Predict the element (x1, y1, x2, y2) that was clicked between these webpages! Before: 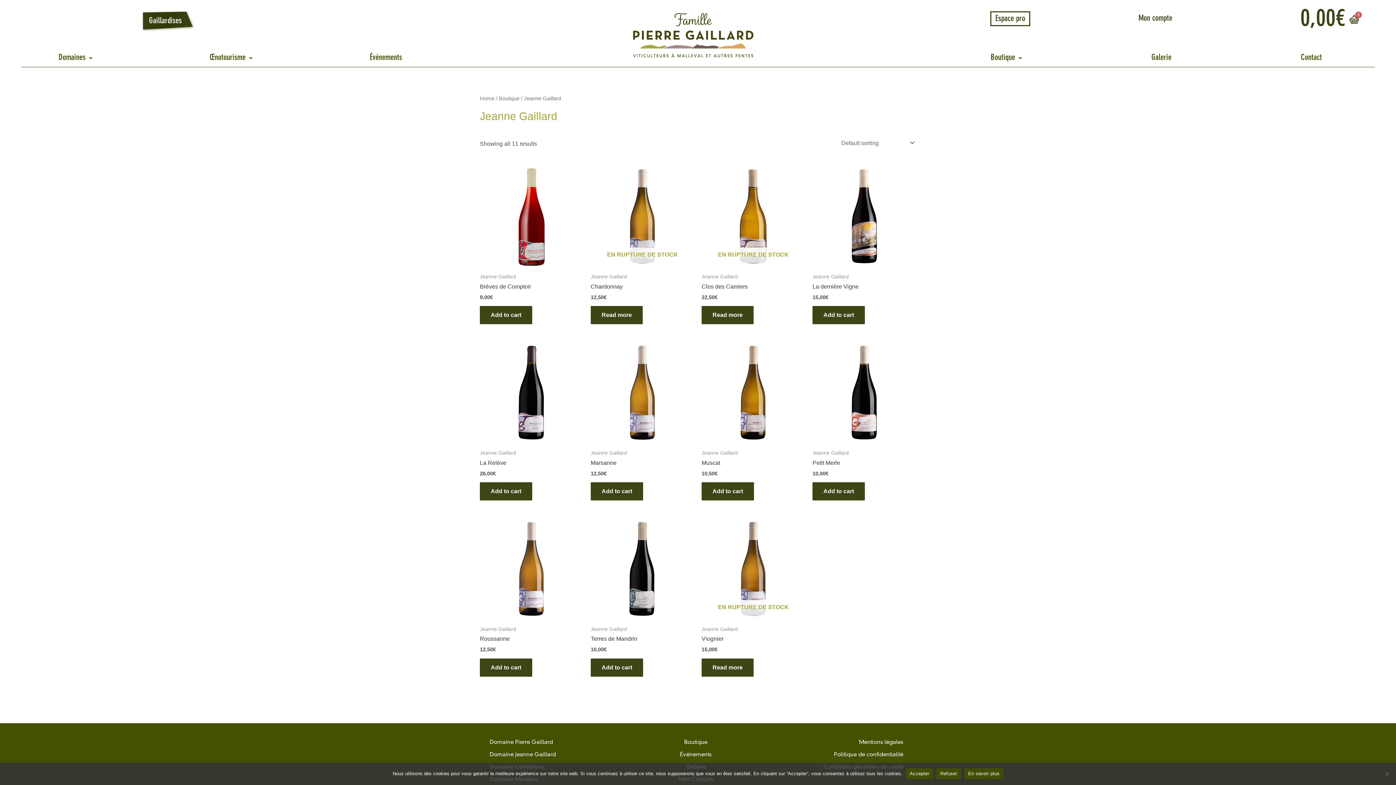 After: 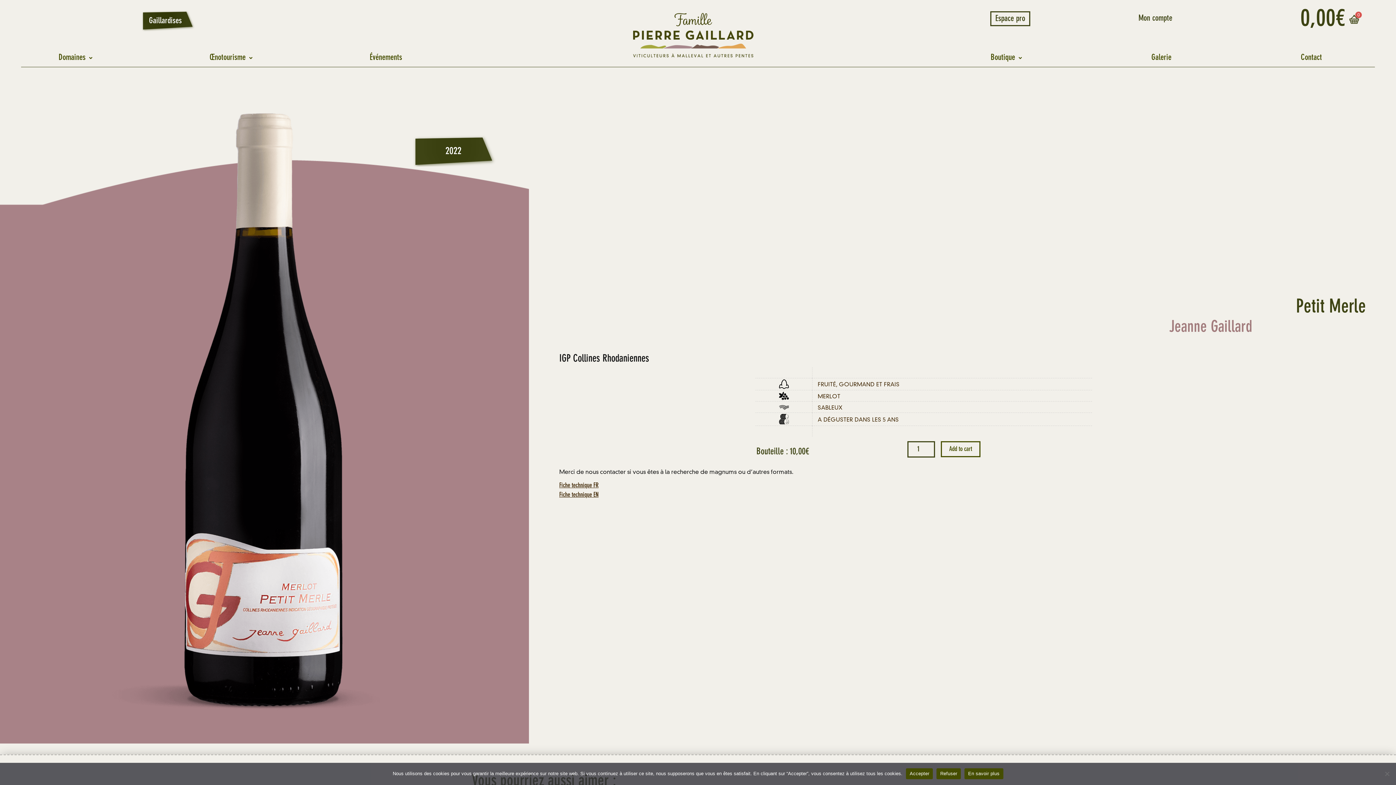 Action: bbox: (812, 458, 916, 467) label: Petit Merle